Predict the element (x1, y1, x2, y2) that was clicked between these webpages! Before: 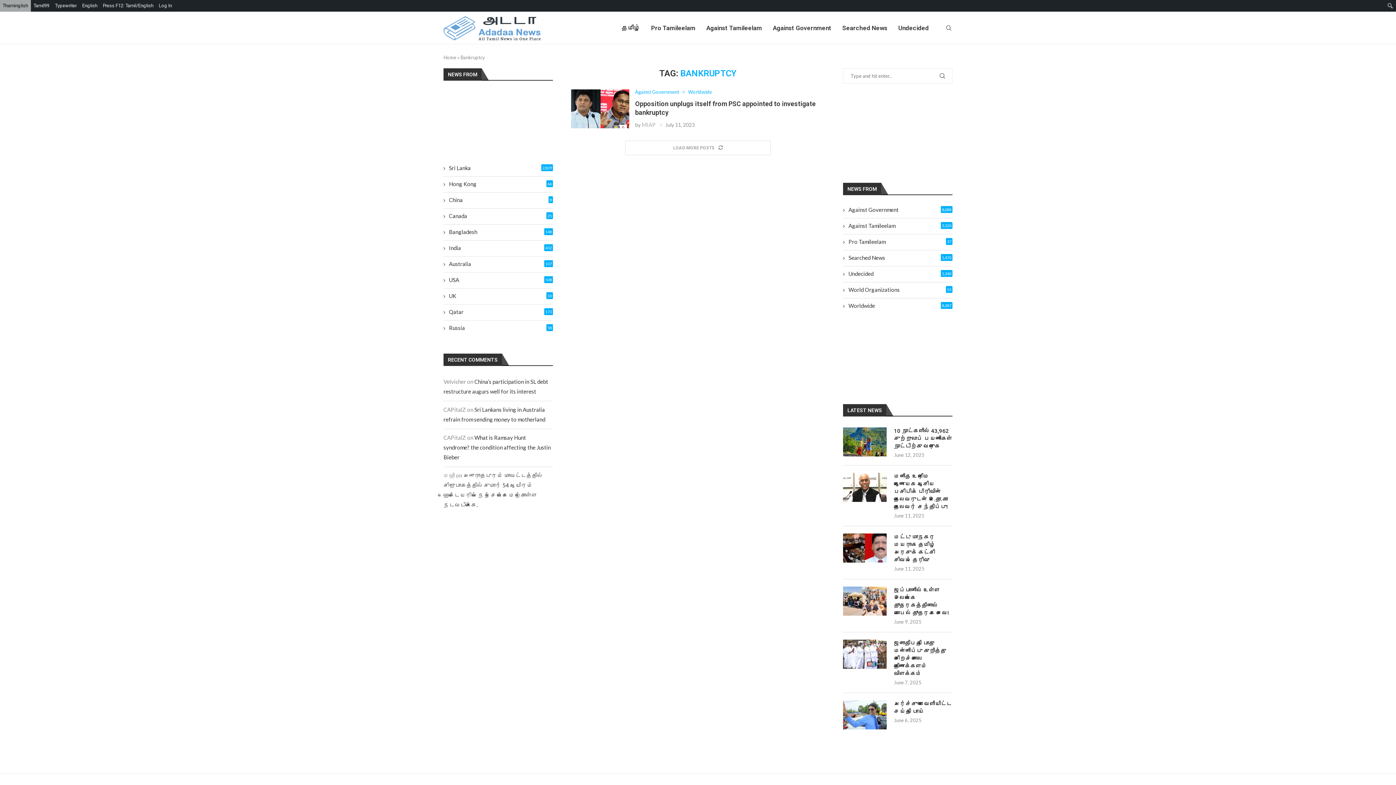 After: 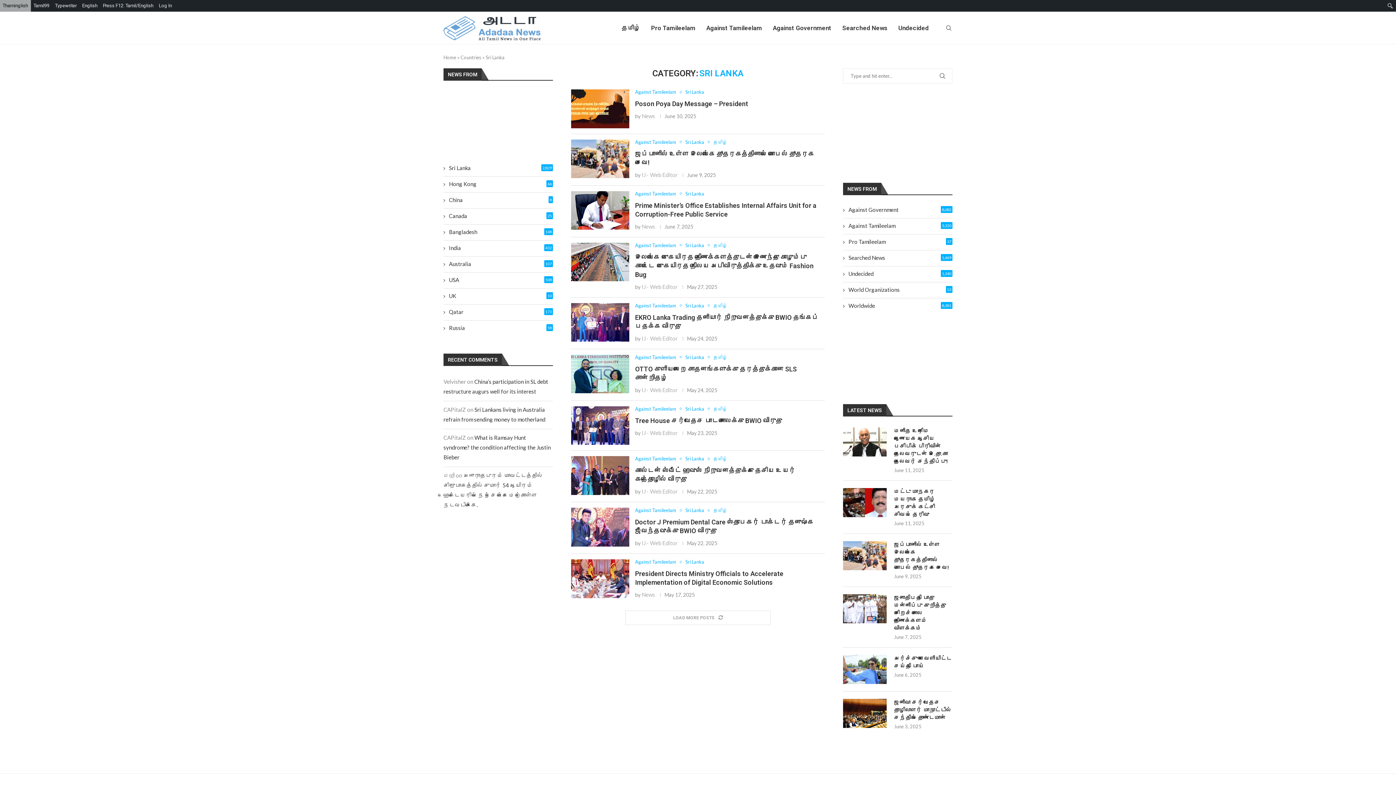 Action: label: Sri Lanka
2,829 bbox: (443, 164, 553, 172)